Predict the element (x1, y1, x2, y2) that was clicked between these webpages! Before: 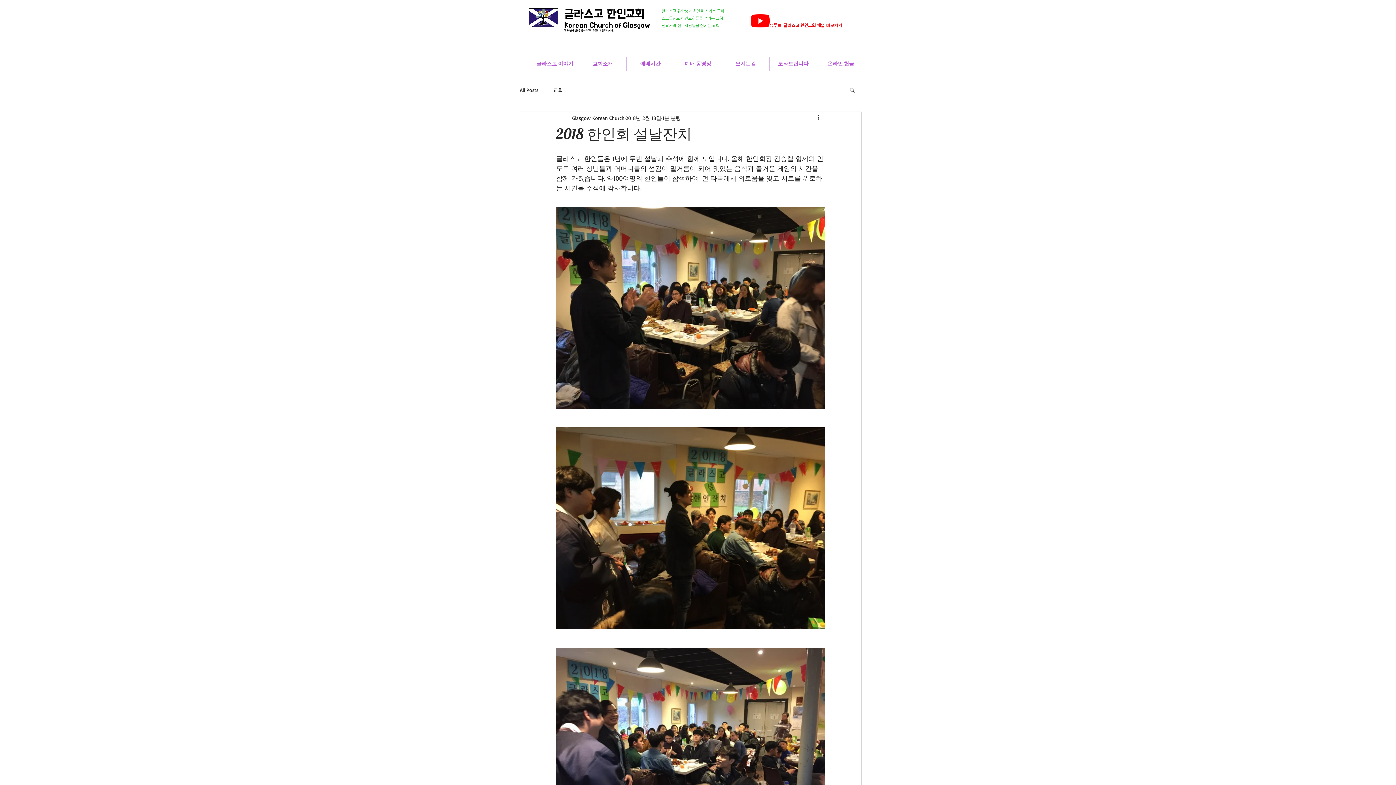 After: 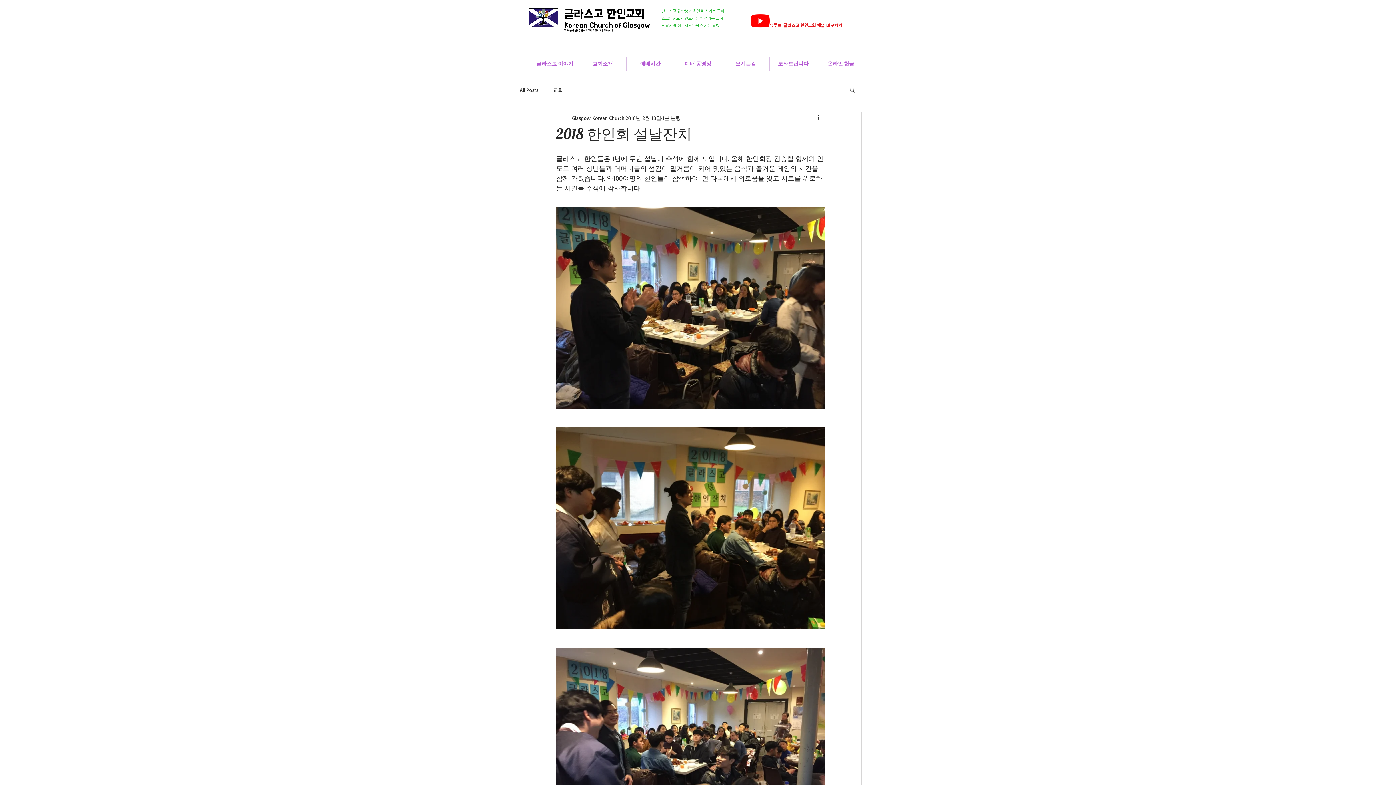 Action: bbox: (750, 10, 770, 31)